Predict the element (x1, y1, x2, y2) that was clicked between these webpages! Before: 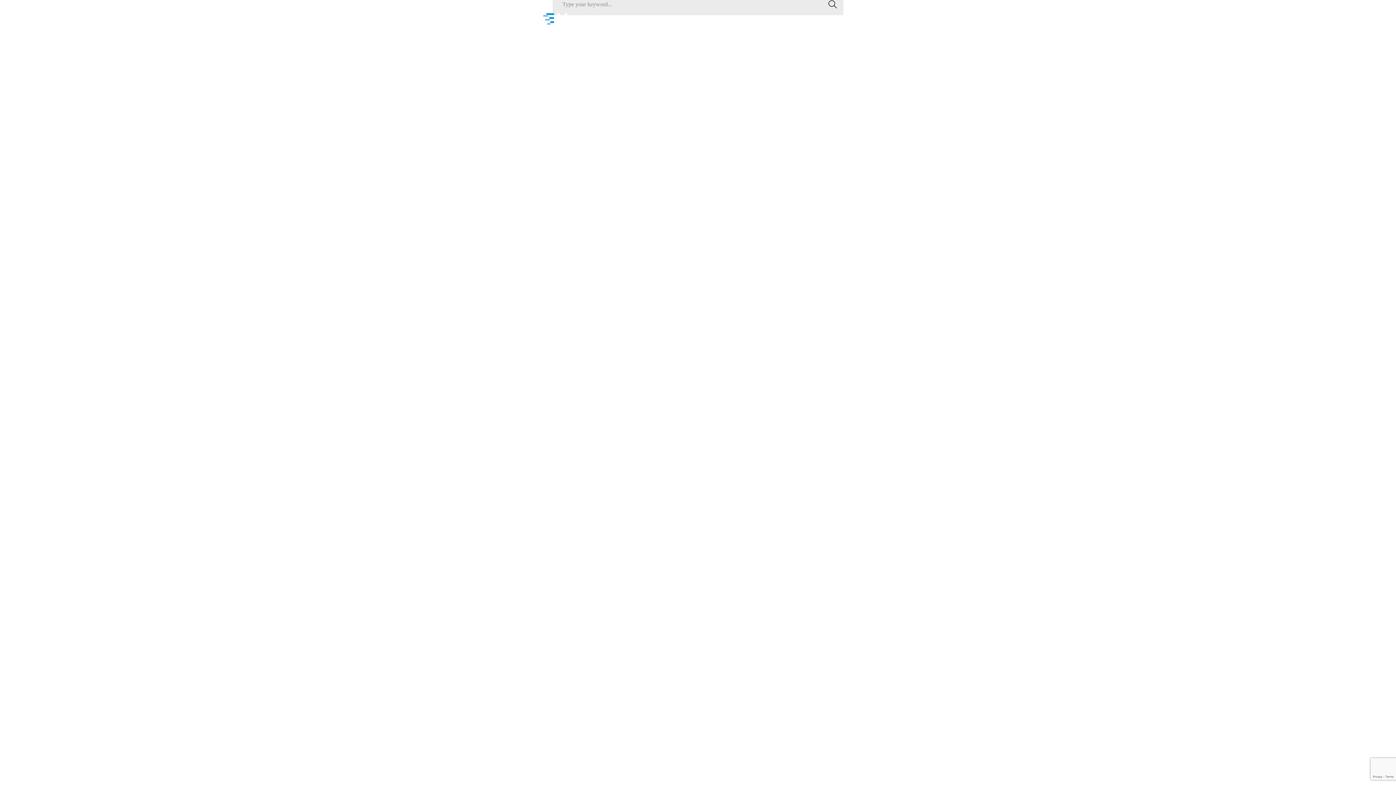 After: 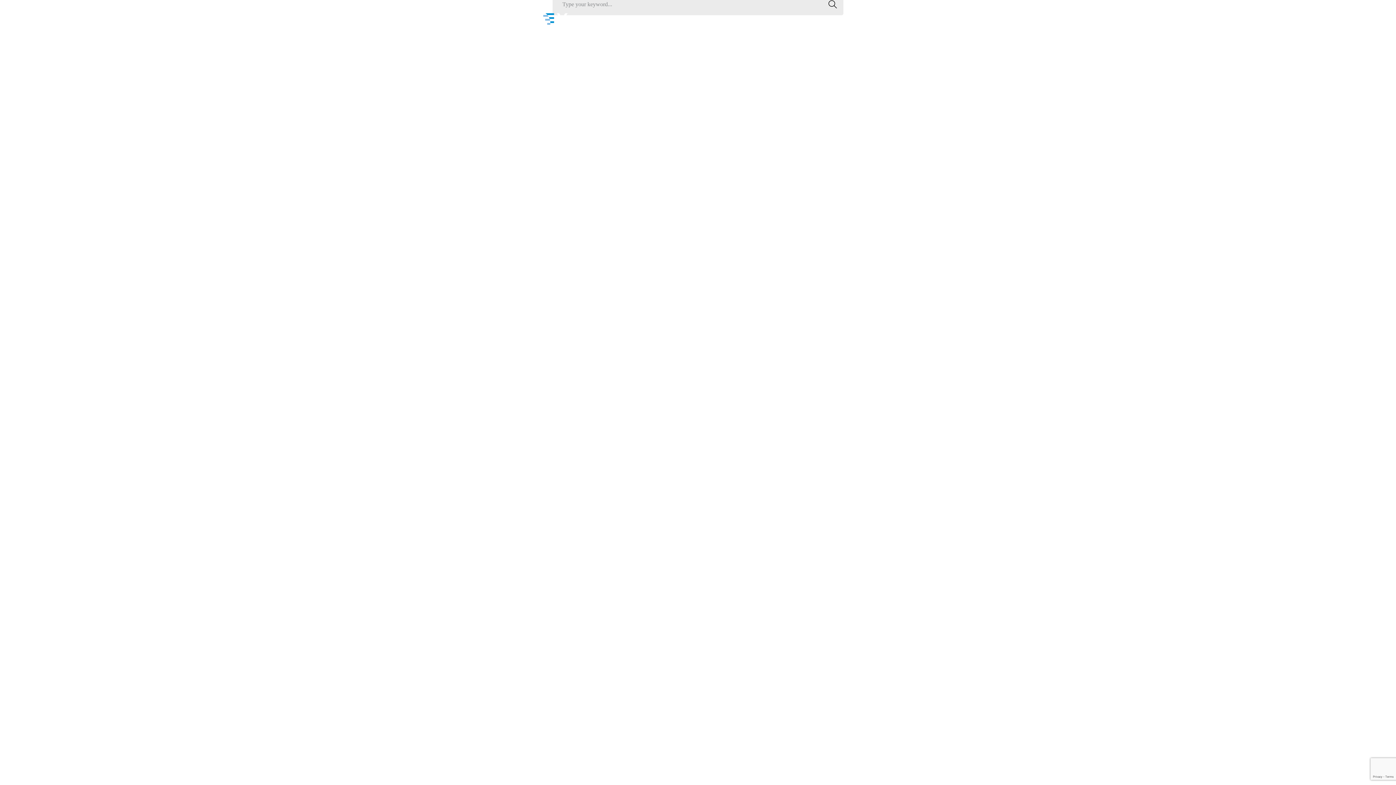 Action: label: Facturación bbox: (870, 0, 904, 43)